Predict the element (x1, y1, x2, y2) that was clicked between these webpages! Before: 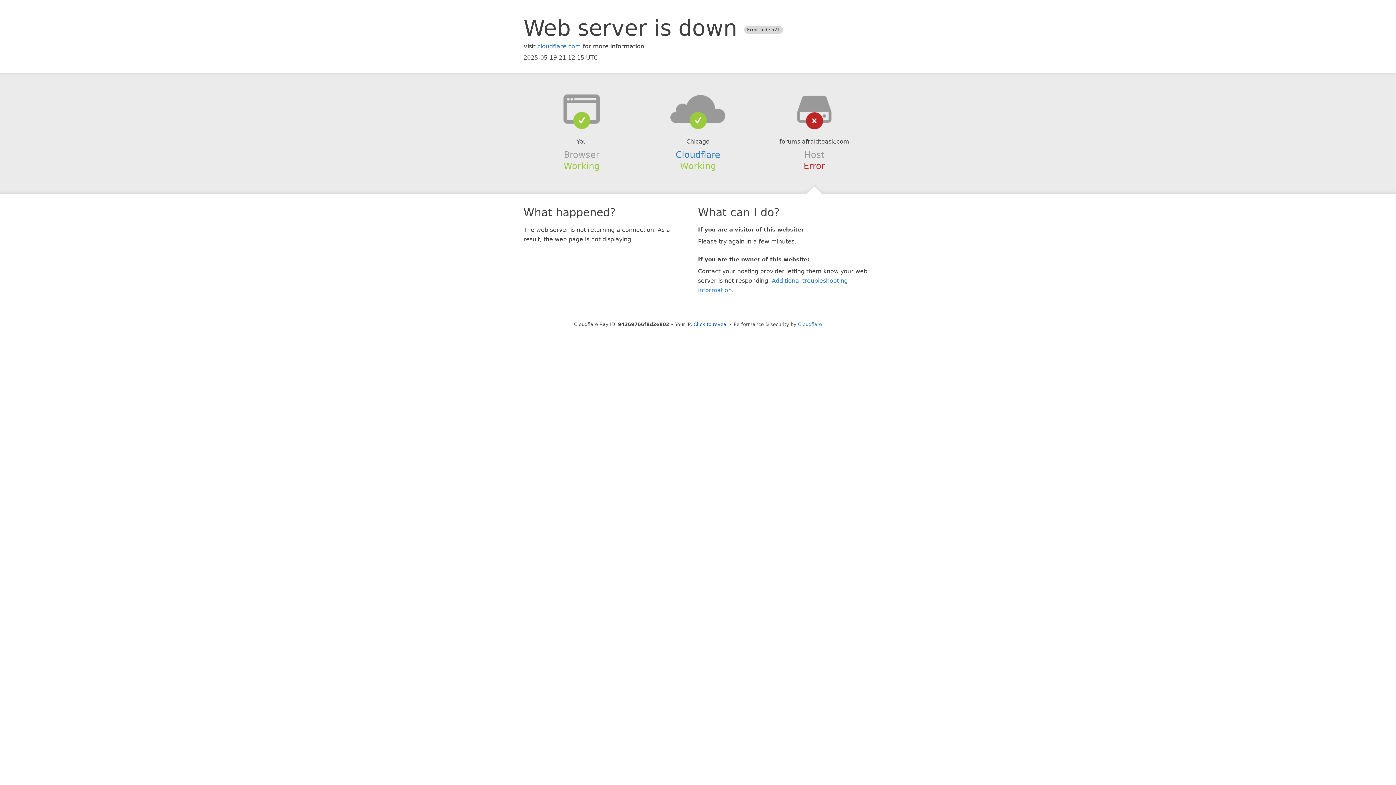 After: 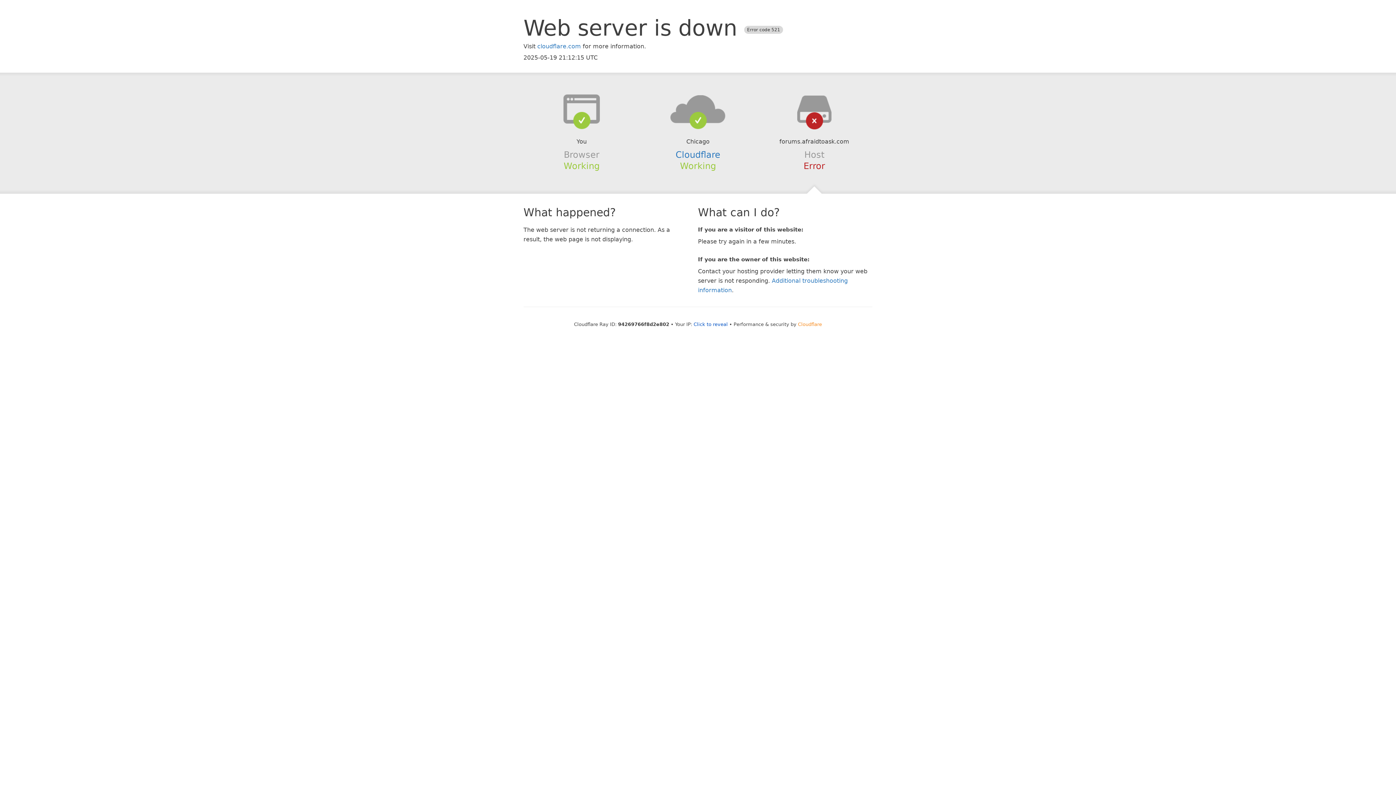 Action: bbox: (798, 321, 822, 327) label: Cloudflare